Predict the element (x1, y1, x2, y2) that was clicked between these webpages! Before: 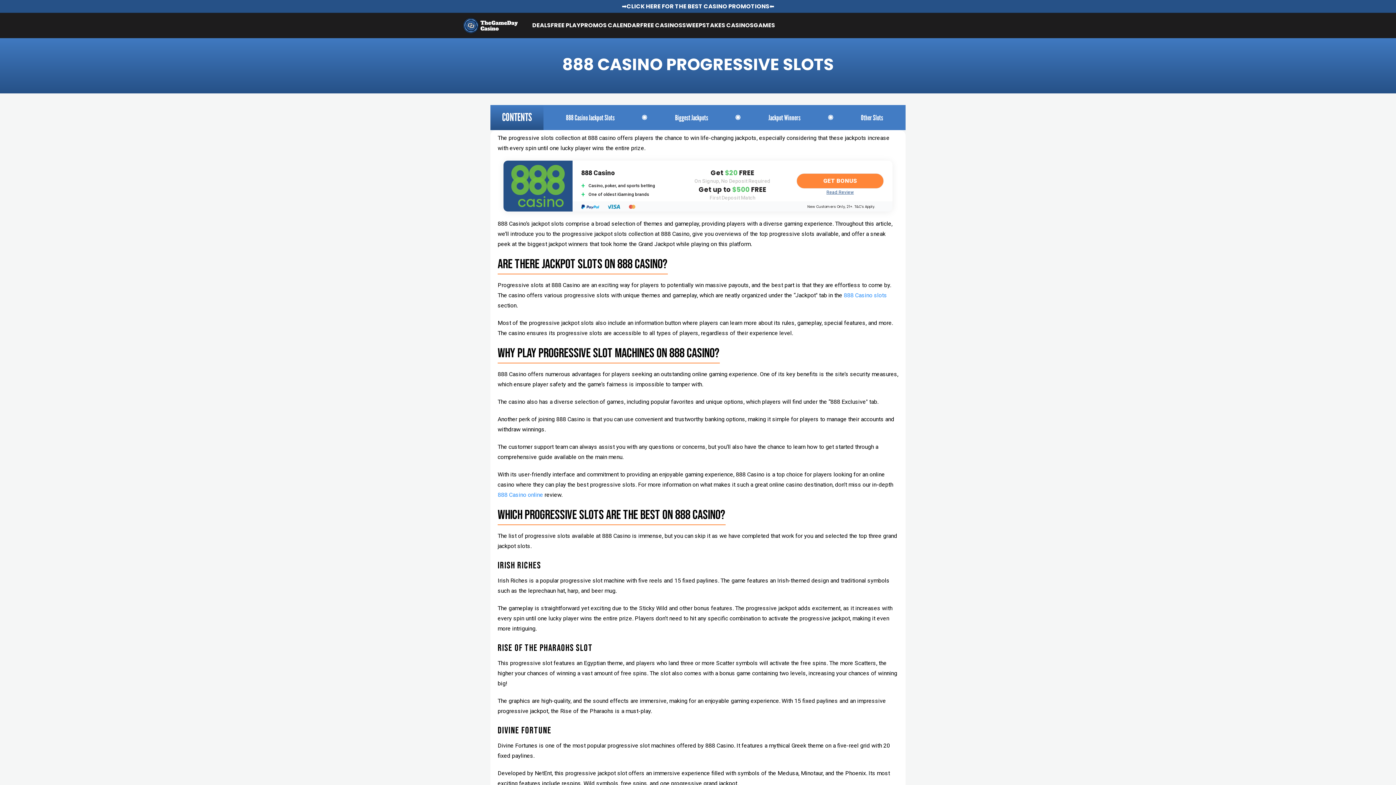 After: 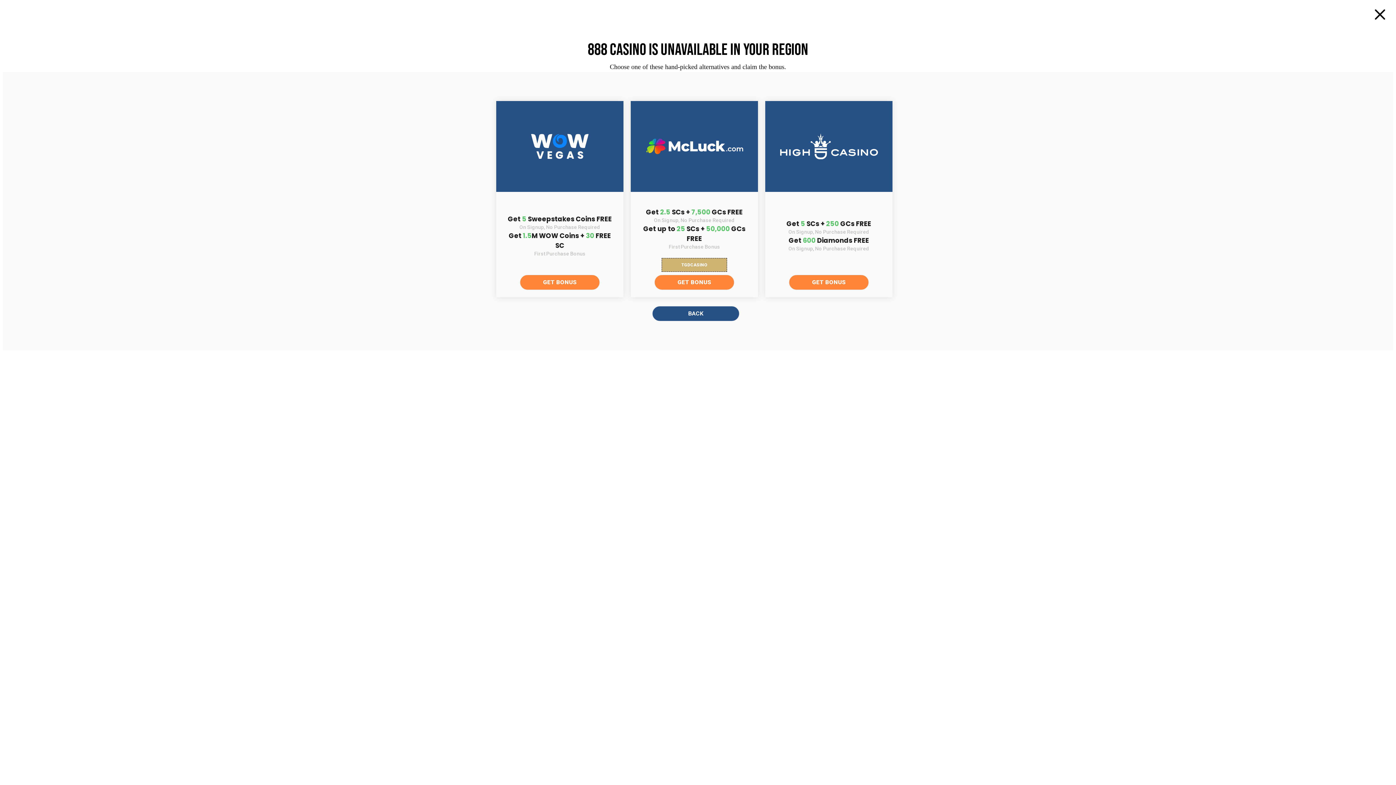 Action: label: GET BONUS bbox: (796, 173, 884, 188)